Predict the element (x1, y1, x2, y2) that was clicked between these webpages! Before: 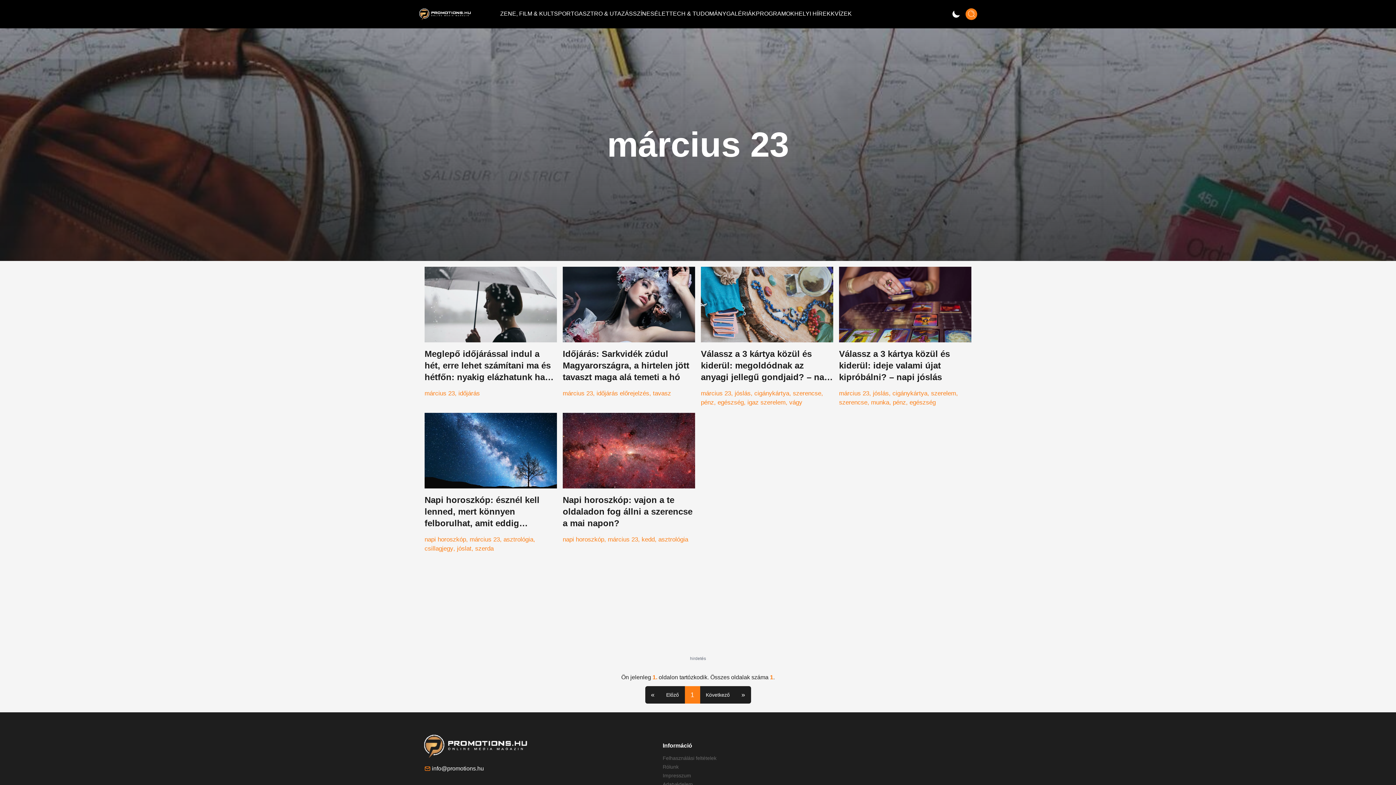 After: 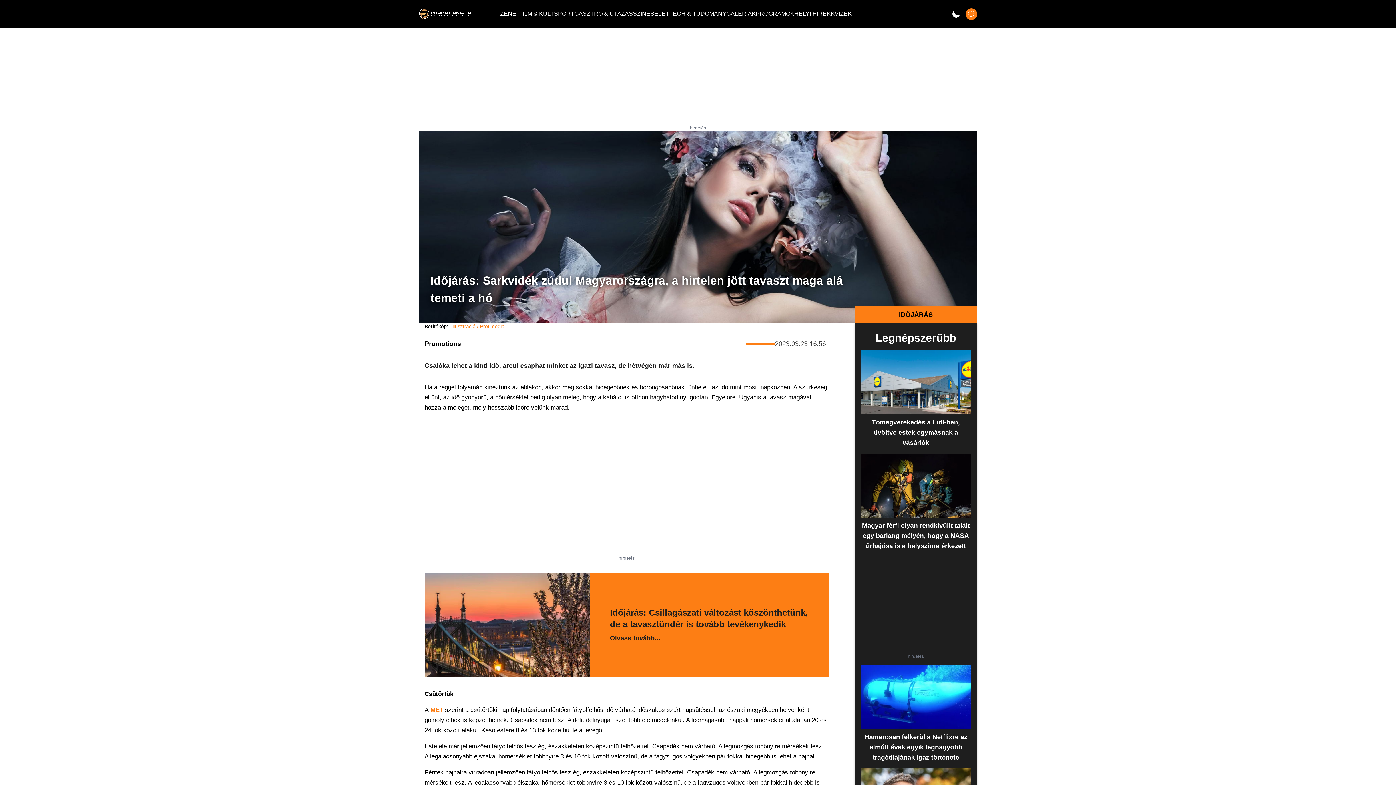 Action: label: Időjárás: Sarkvidék zúdul Magyarországra, a hirtelen jött tavaszt maga alá temeti a hó bbox: (562, 266, 695, 383)